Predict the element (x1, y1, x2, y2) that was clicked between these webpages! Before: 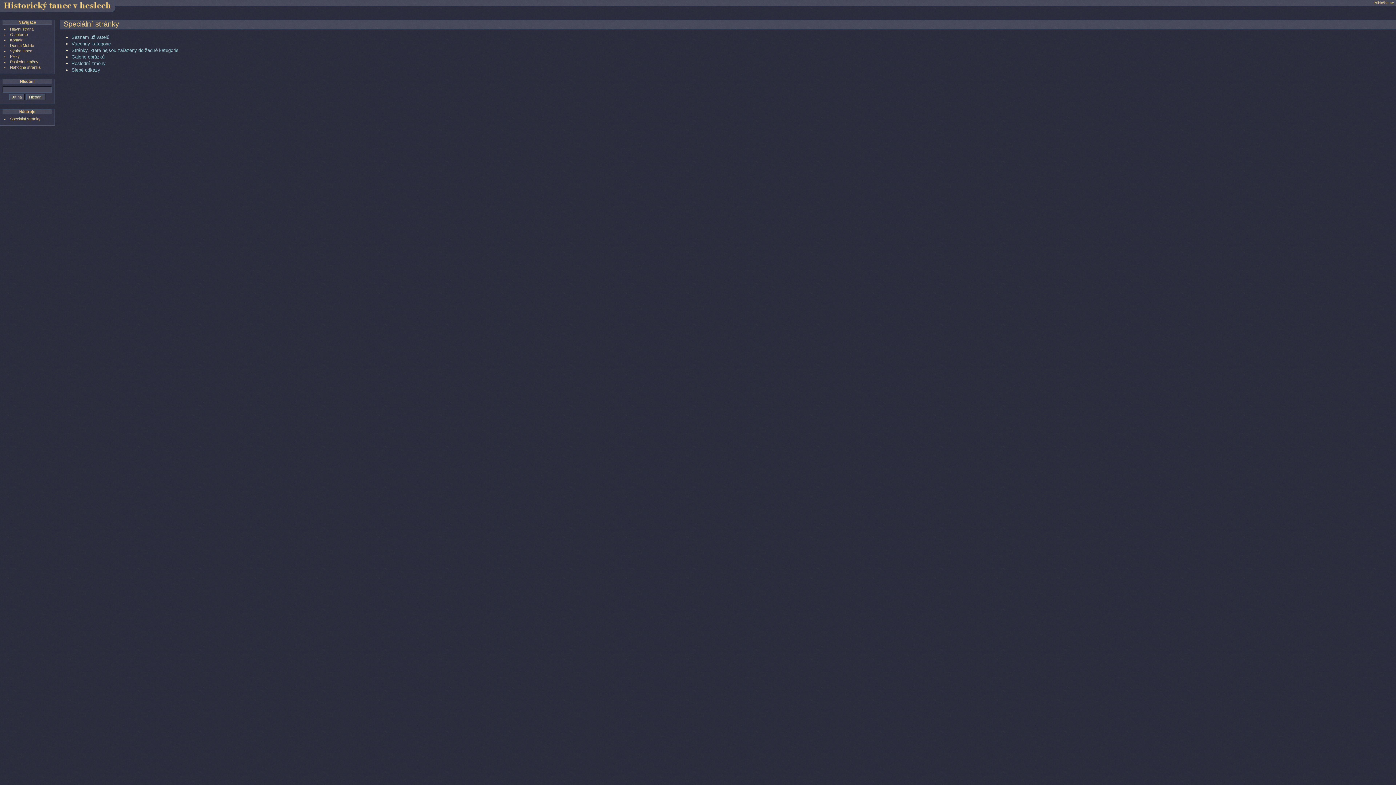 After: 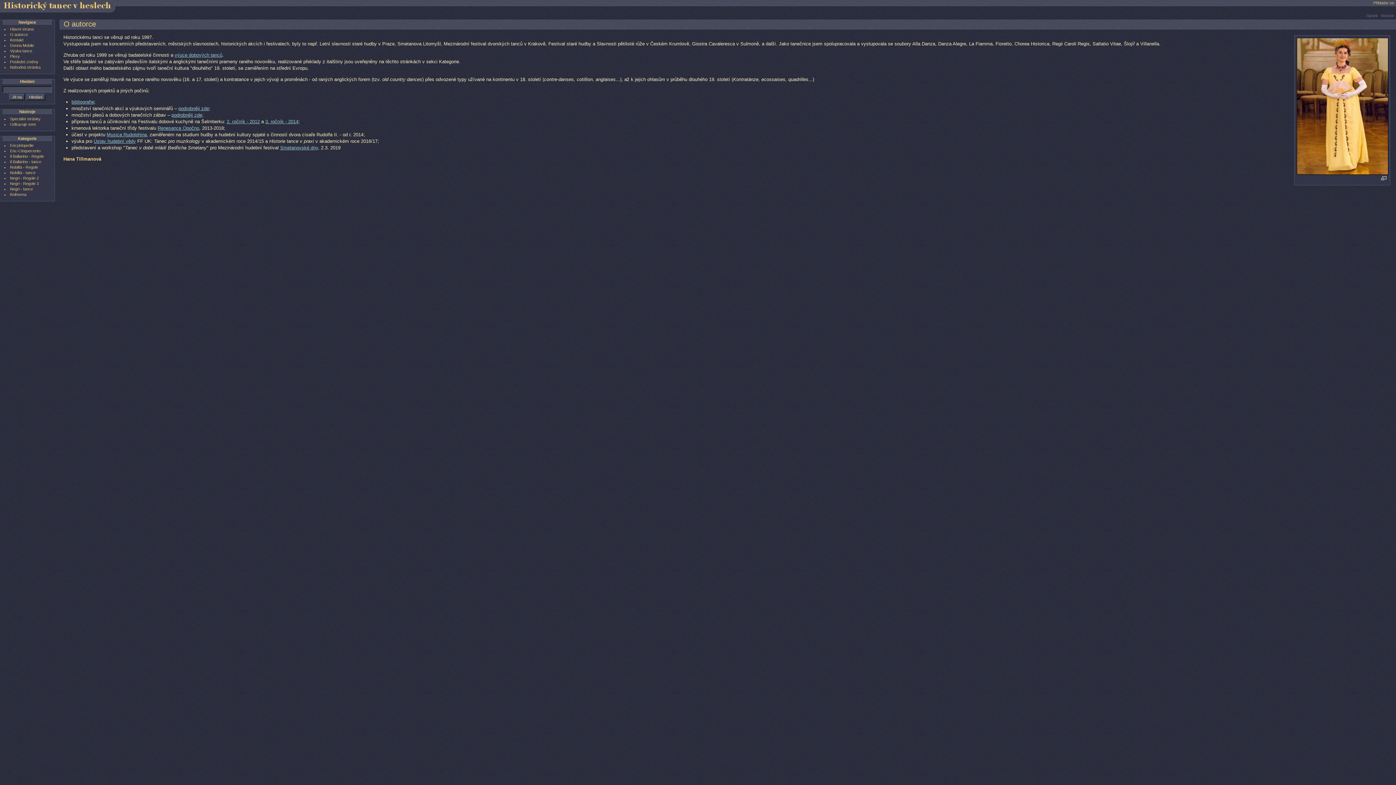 Action: label: O autorce bbox: (10, 32, 27, 36)